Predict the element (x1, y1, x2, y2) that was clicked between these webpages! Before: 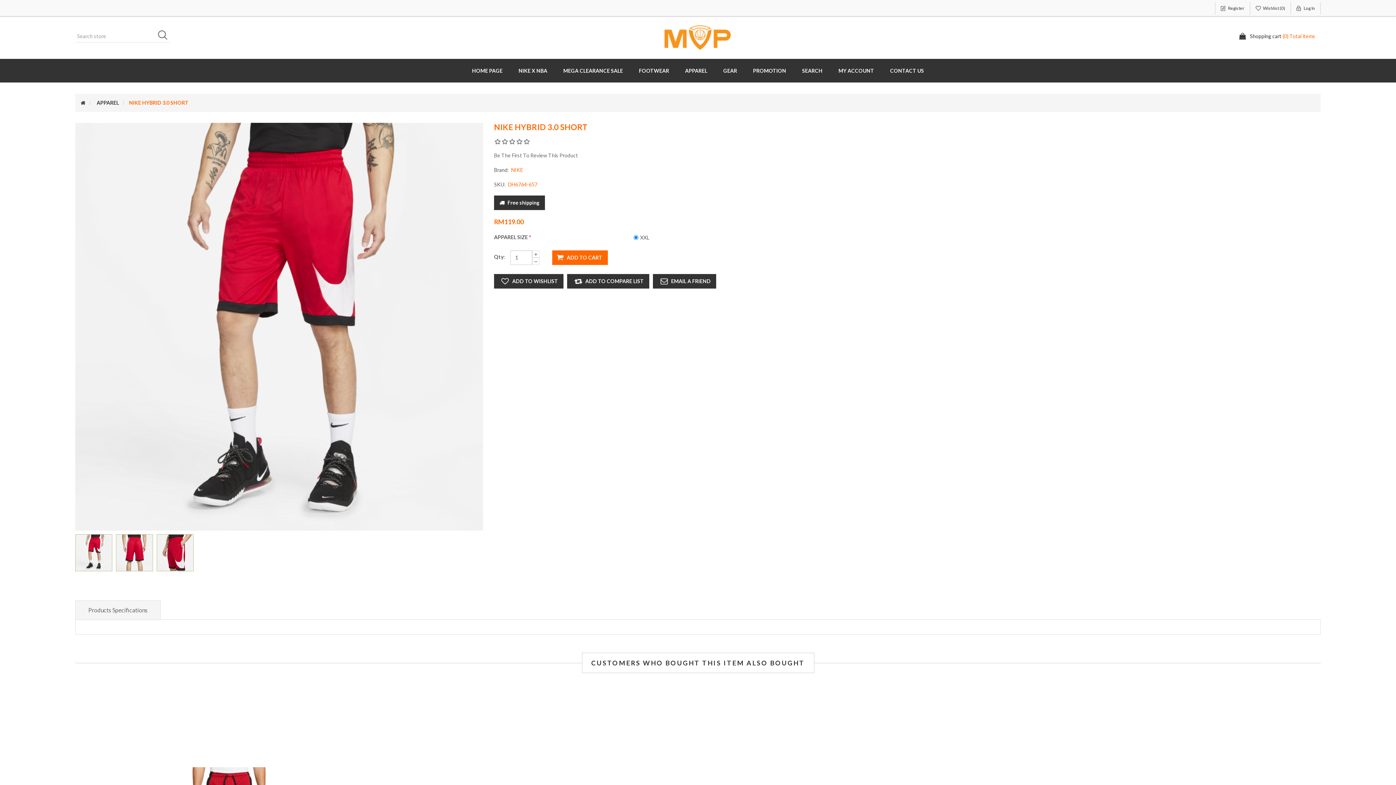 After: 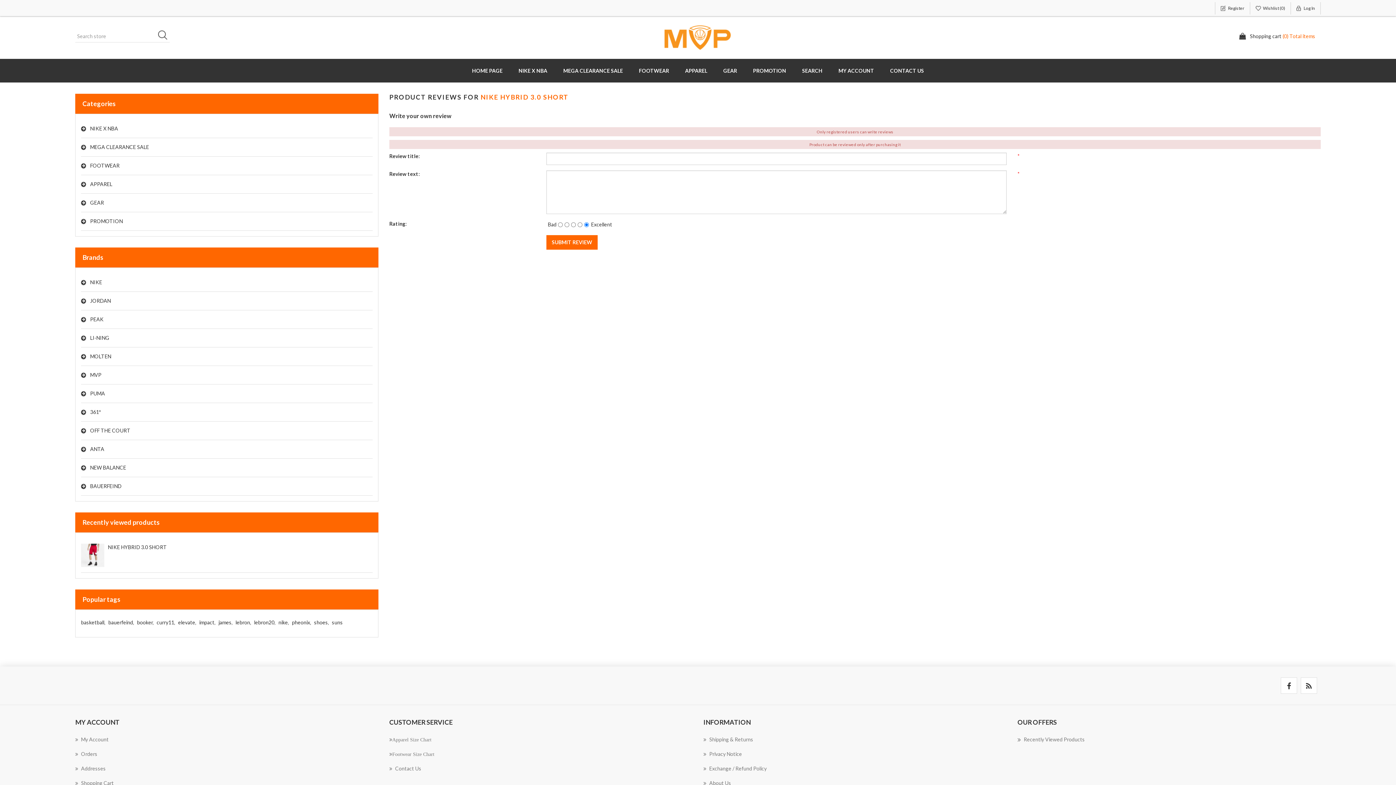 Action: bbox: (494, 152, 578, 158) label: Be The First To Review This Product